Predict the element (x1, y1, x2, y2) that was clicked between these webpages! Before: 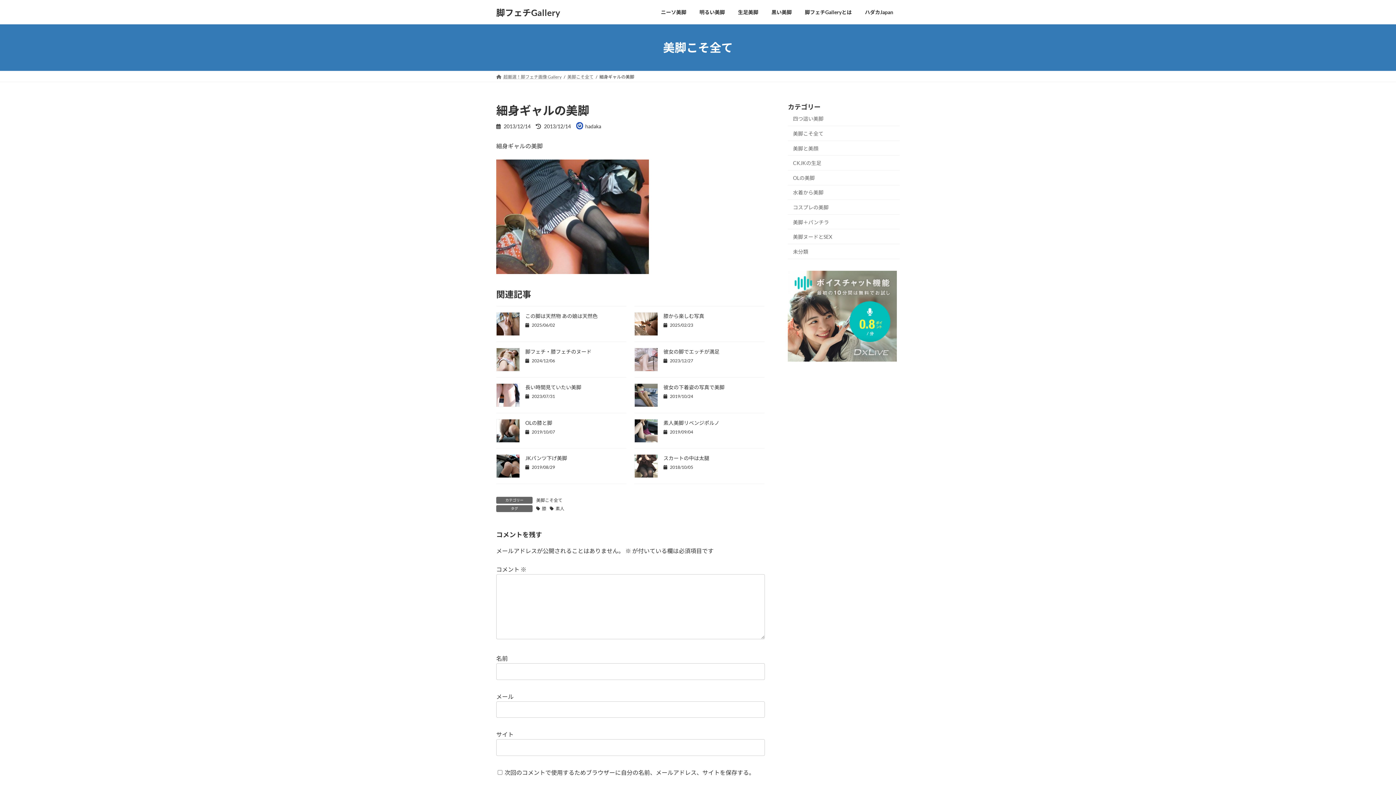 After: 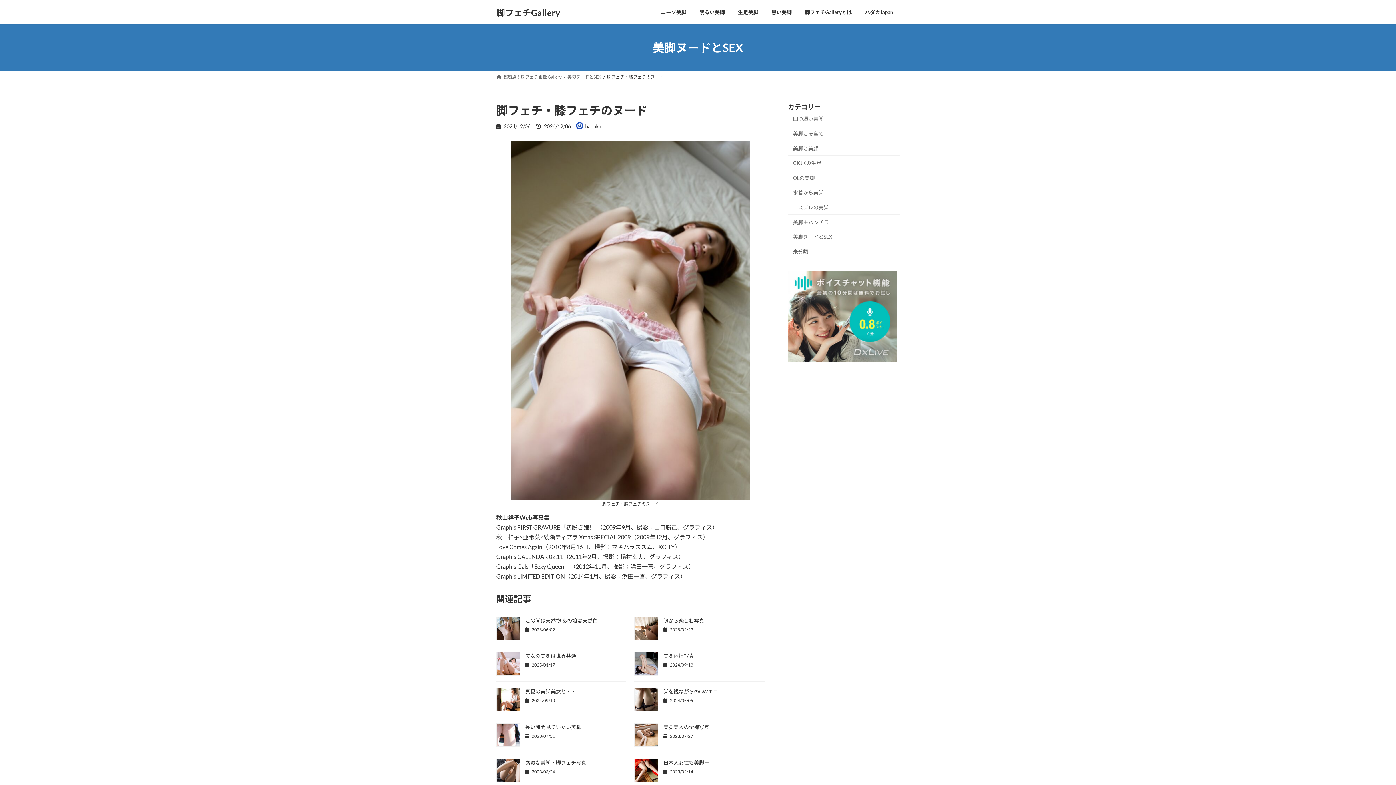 Action: bbox: (496, 365, 520, 372)